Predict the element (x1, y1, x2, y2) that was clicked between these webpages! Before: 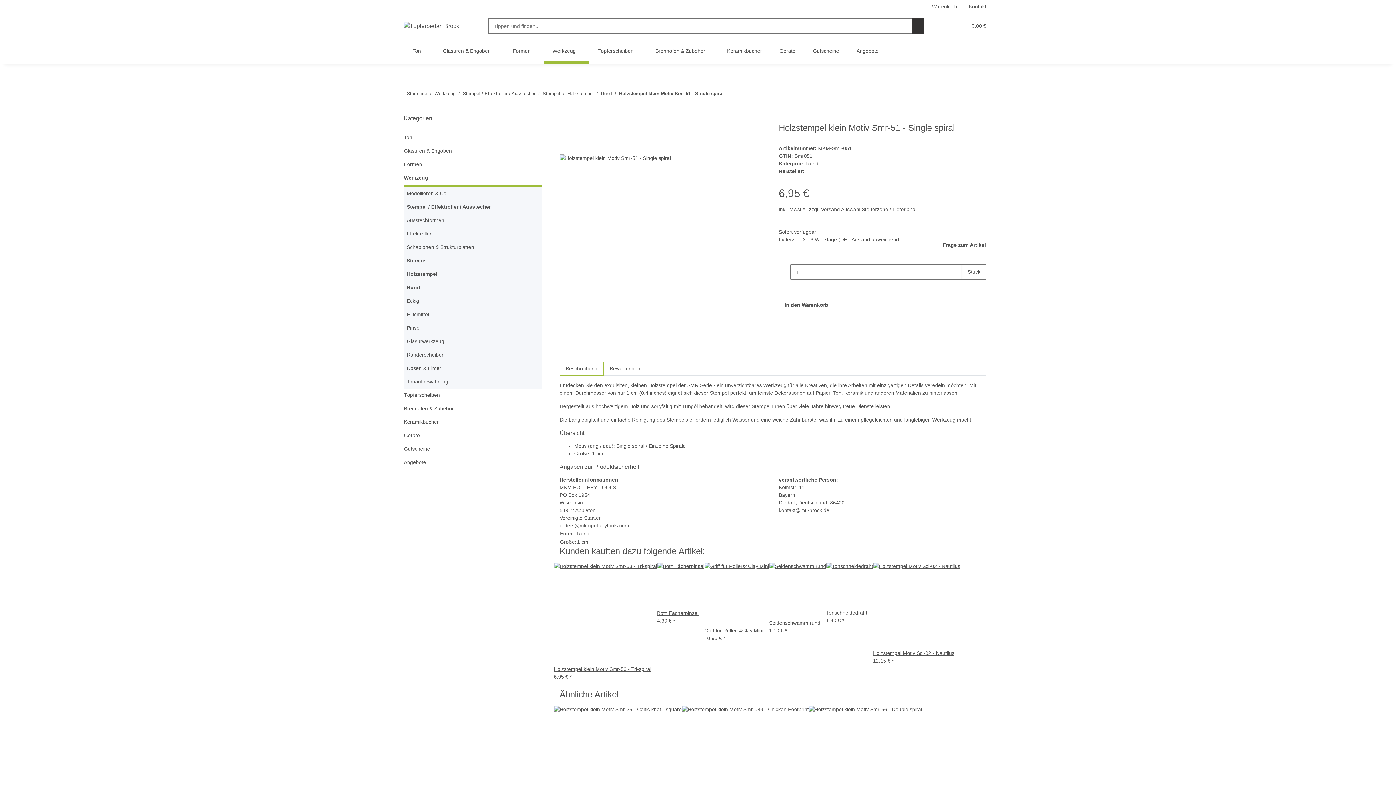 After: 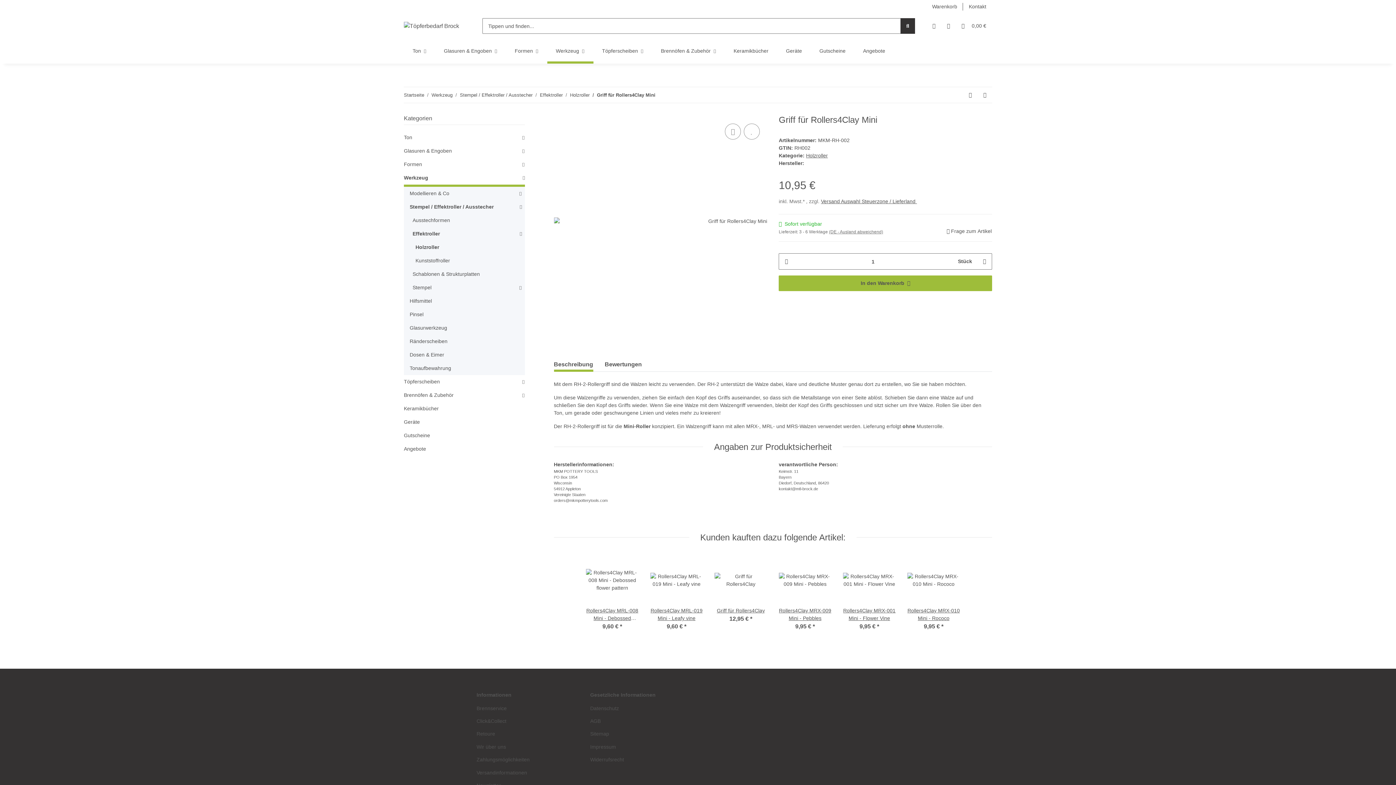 Action: bbox: (704, 562, 769, 627)